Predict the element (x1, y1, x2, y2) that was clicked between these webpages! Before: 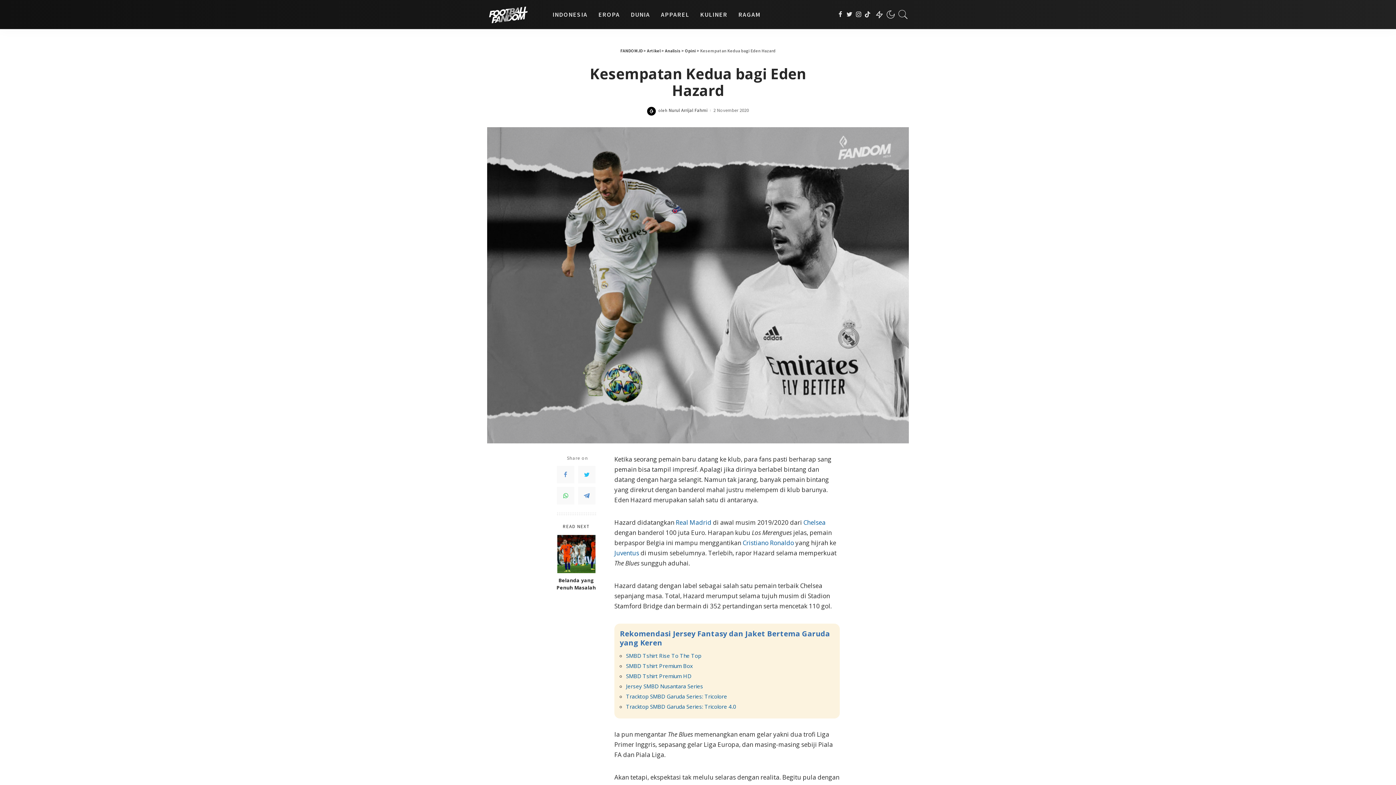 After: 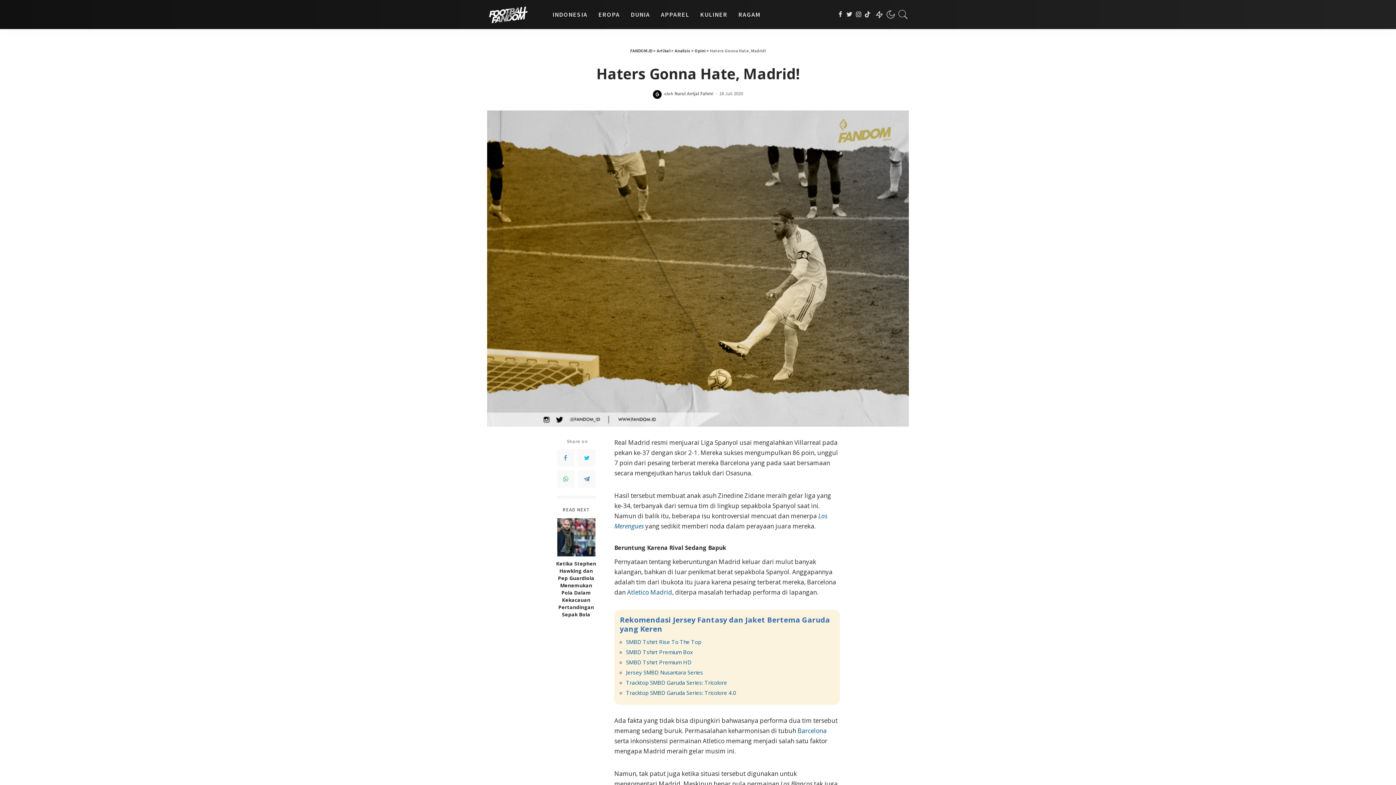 Action: label: Real Madrid bbox: (676, 518, 711, 527)